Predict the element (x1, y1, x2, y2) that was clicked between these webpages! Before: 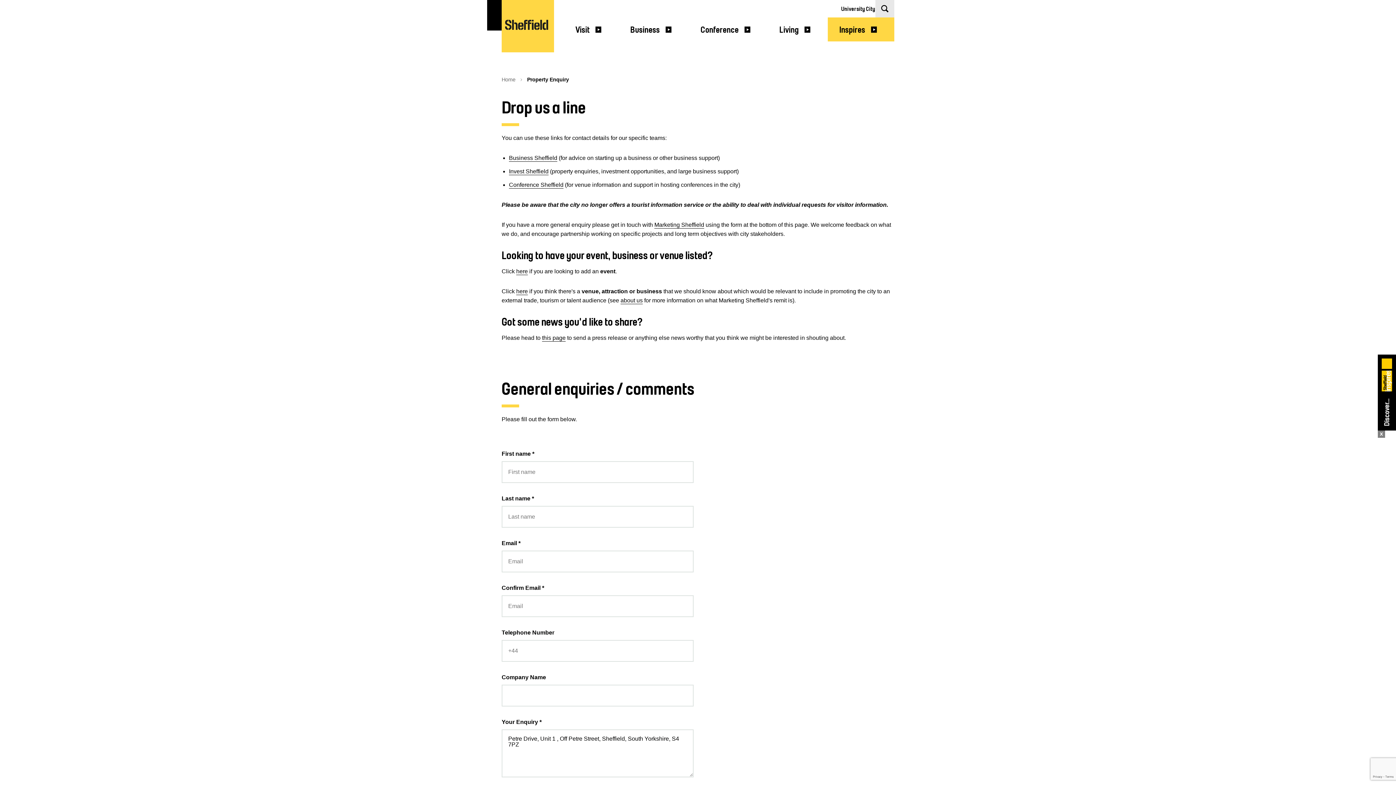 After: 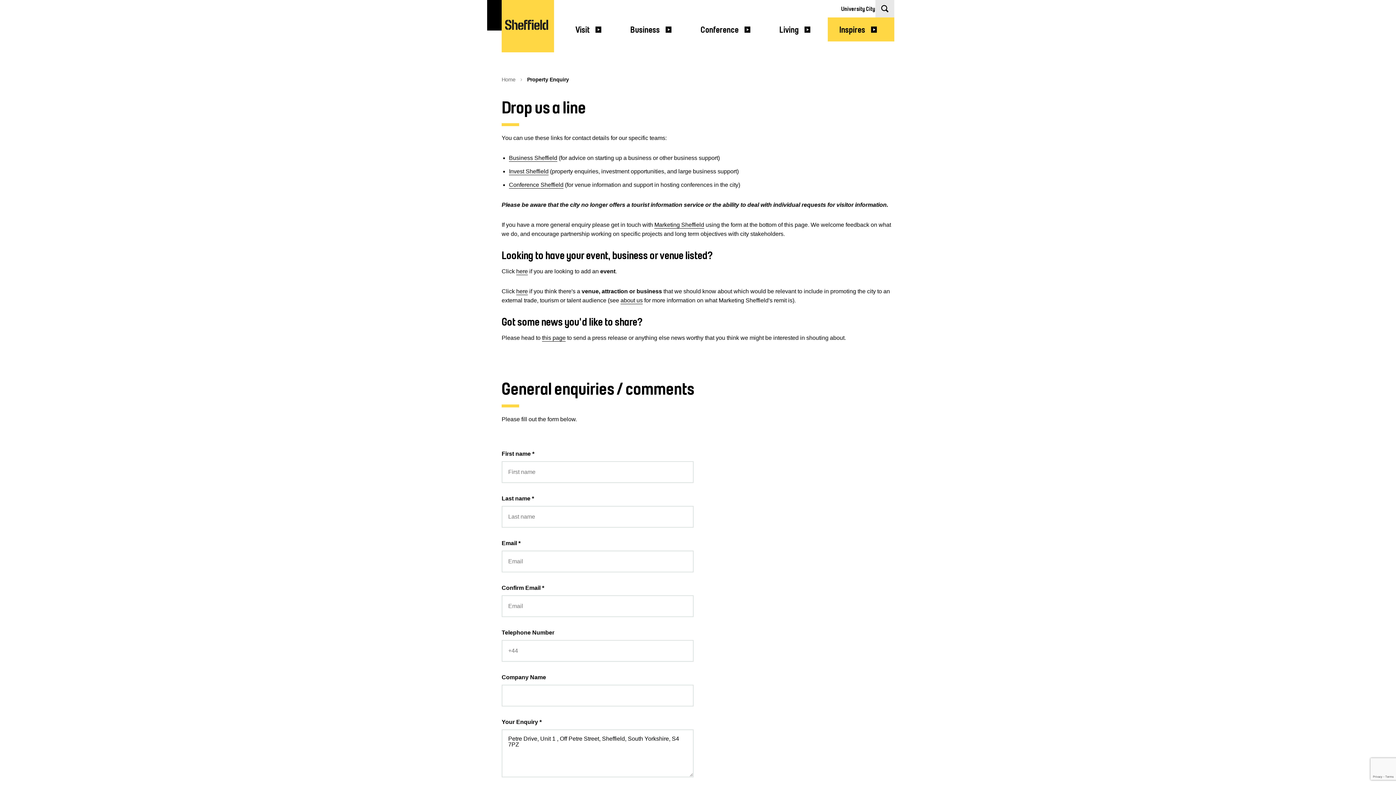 Action: bbox: (1378, 430, 1385, 437) label: x